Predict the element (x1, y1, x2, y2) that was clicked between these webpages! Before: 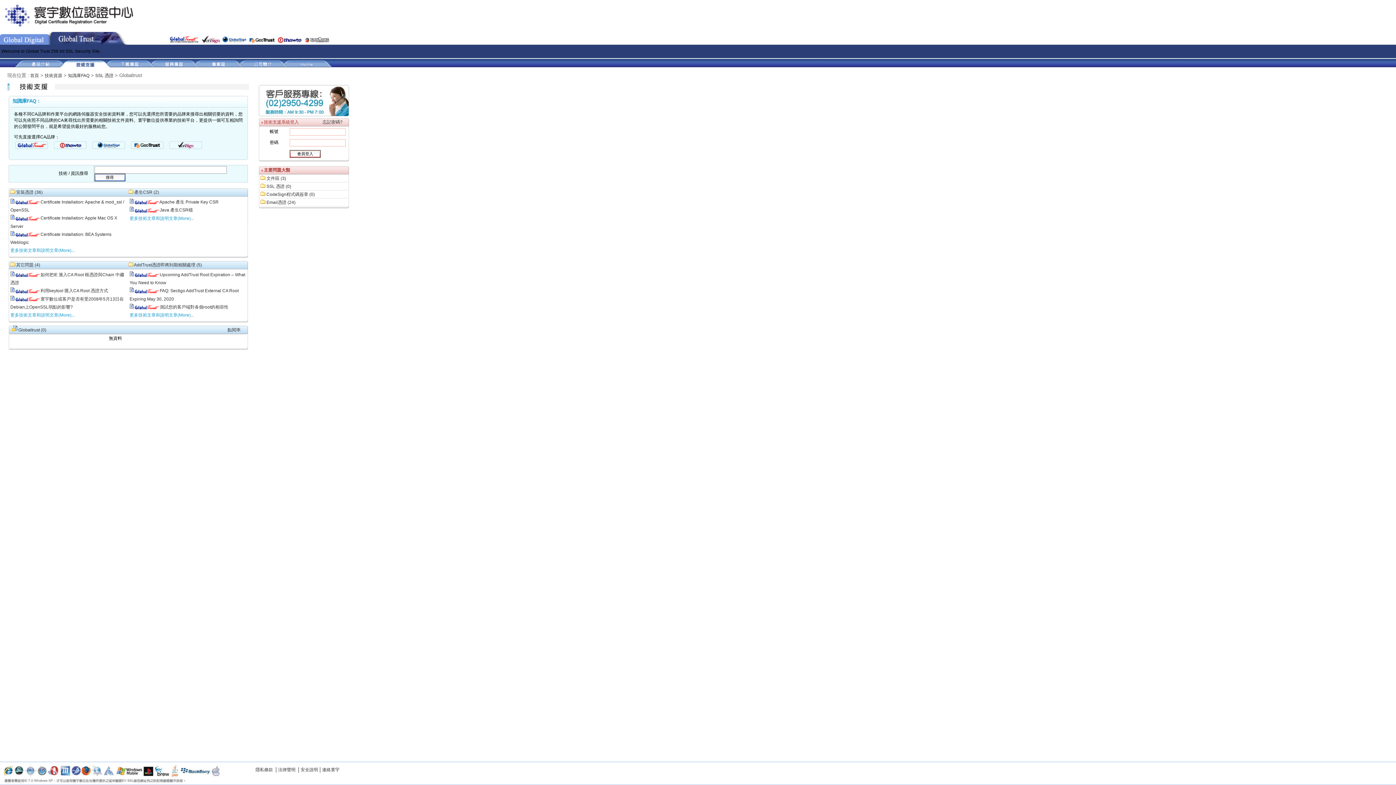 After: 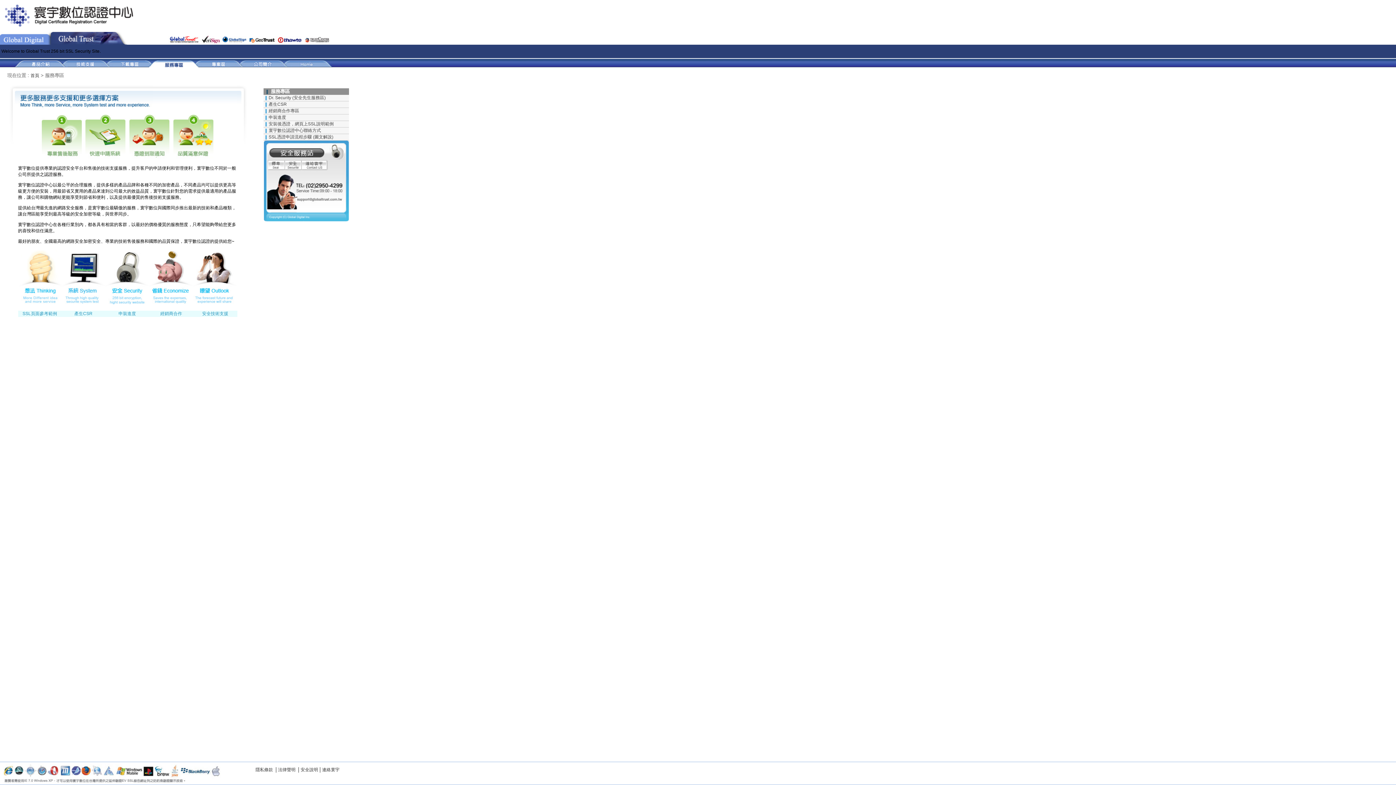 Action: bbox: (156, 63, 189, 68)